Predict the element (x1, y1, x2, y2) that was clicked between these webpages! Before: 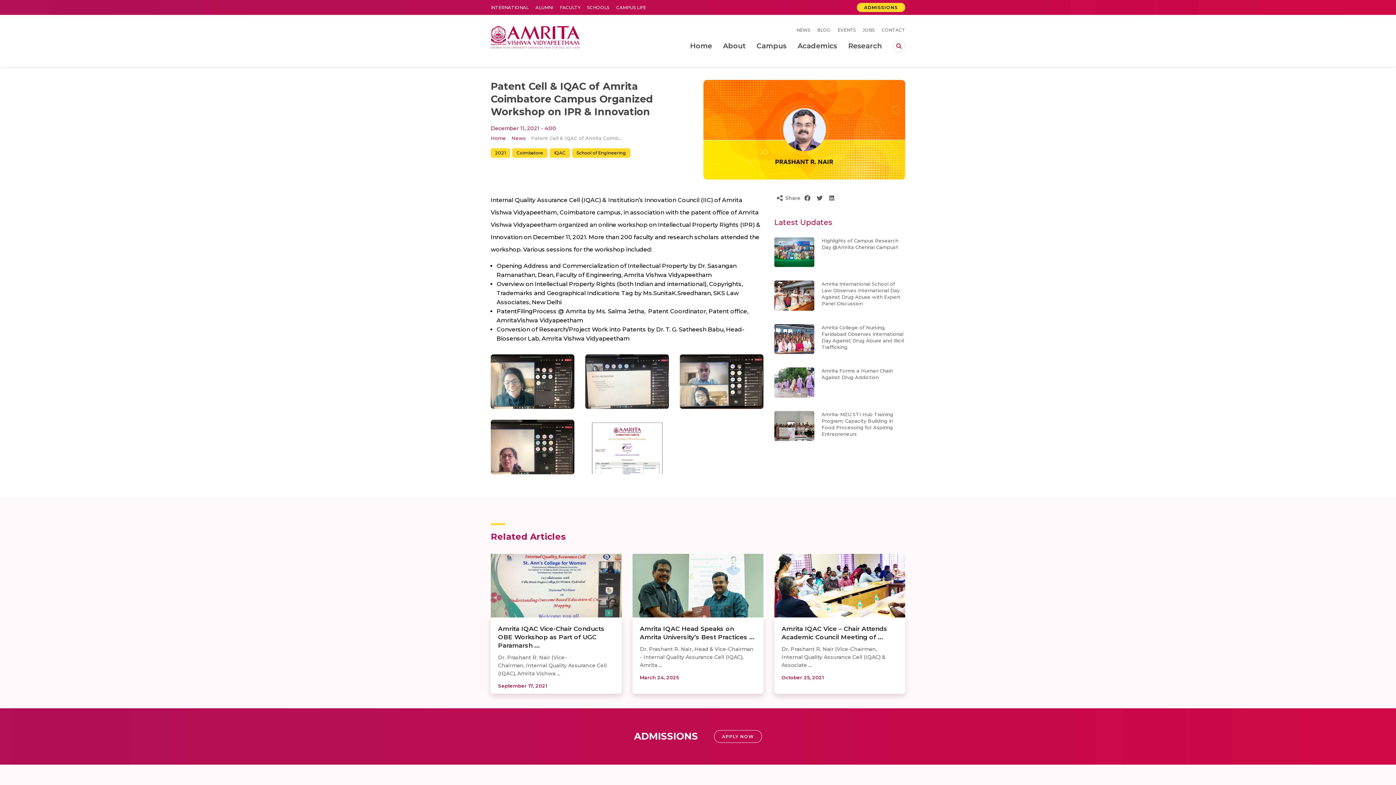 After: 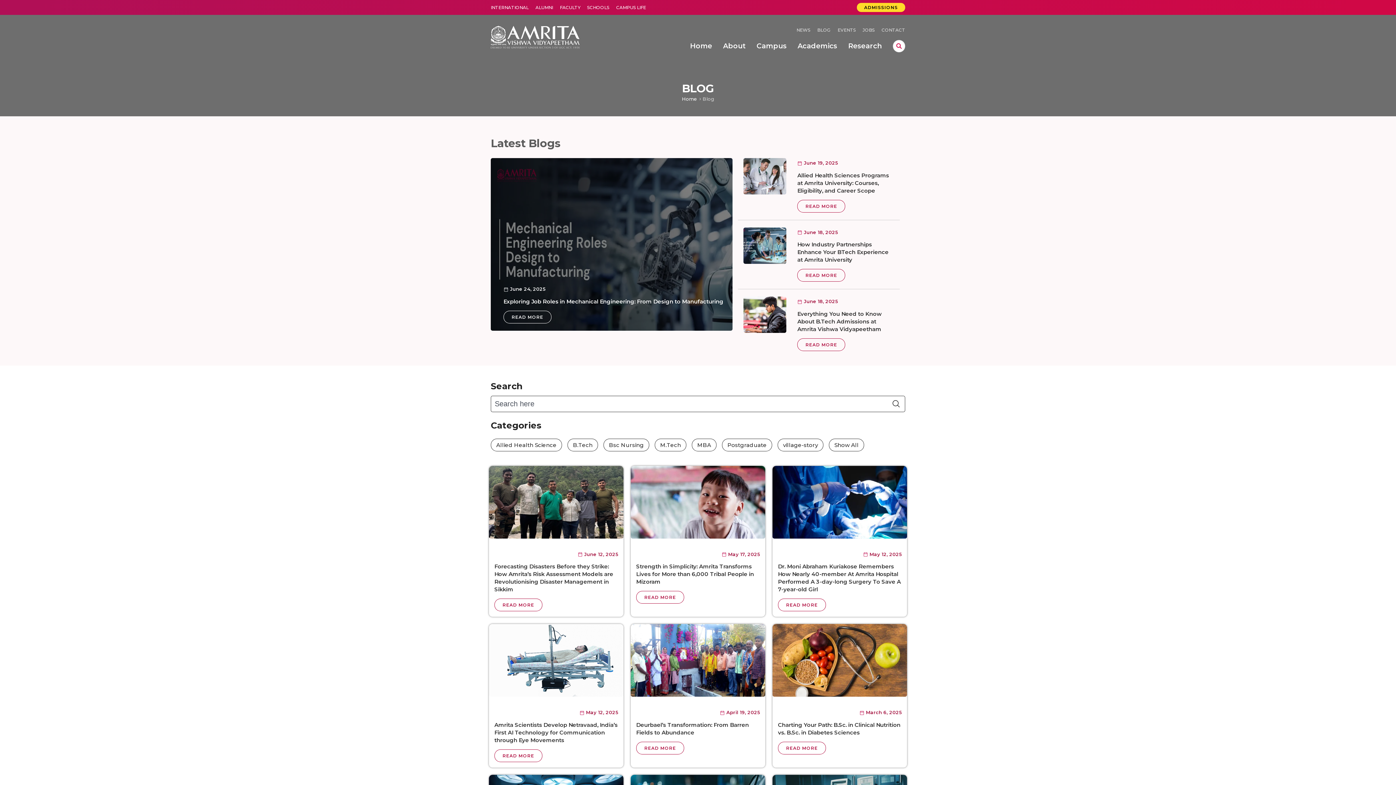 Action: bbox: (817, 27, 830, 32) label: BLOG